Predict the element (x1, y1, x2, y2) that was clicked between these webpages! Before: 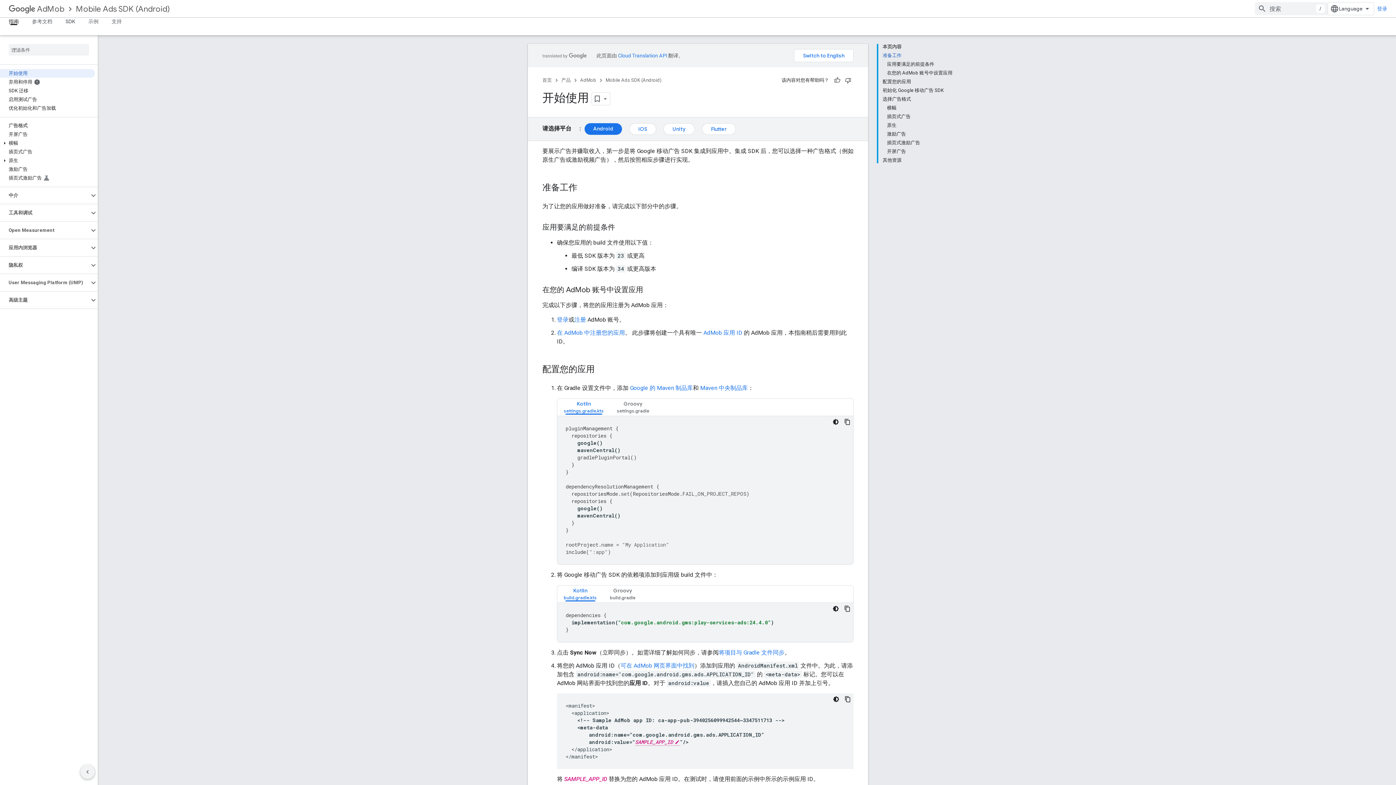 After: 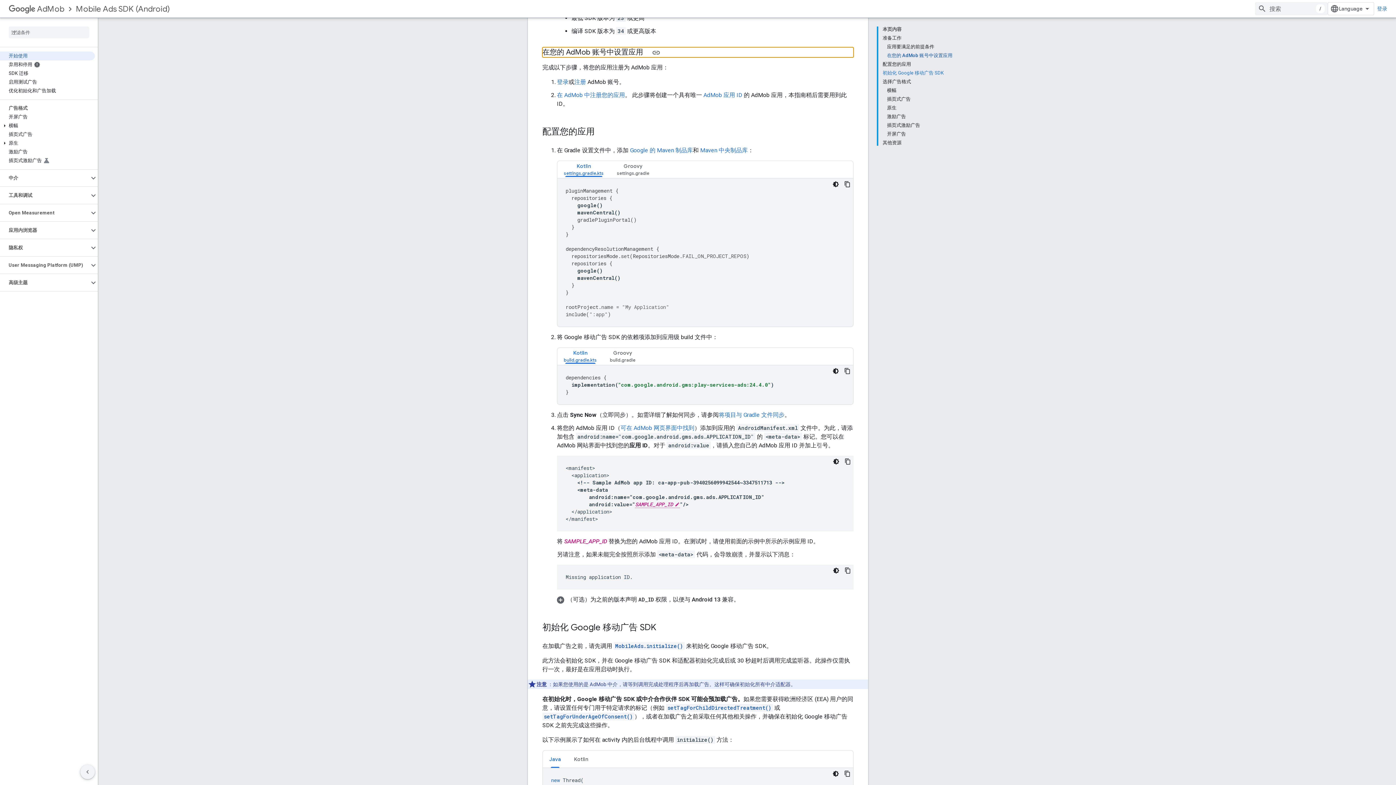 Action: bbox: (887, 68, 952, 77) label: 在您的 AdMob 账号中设置应用